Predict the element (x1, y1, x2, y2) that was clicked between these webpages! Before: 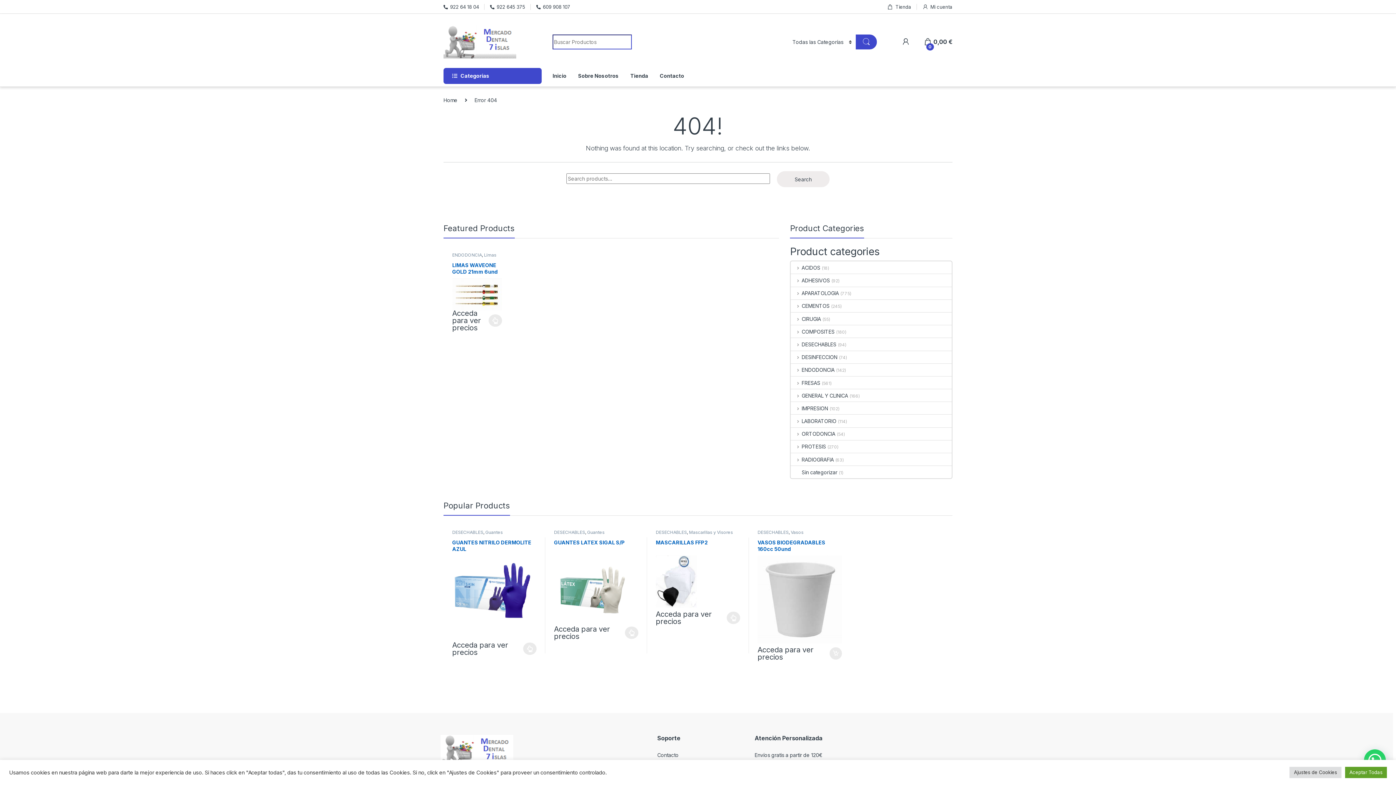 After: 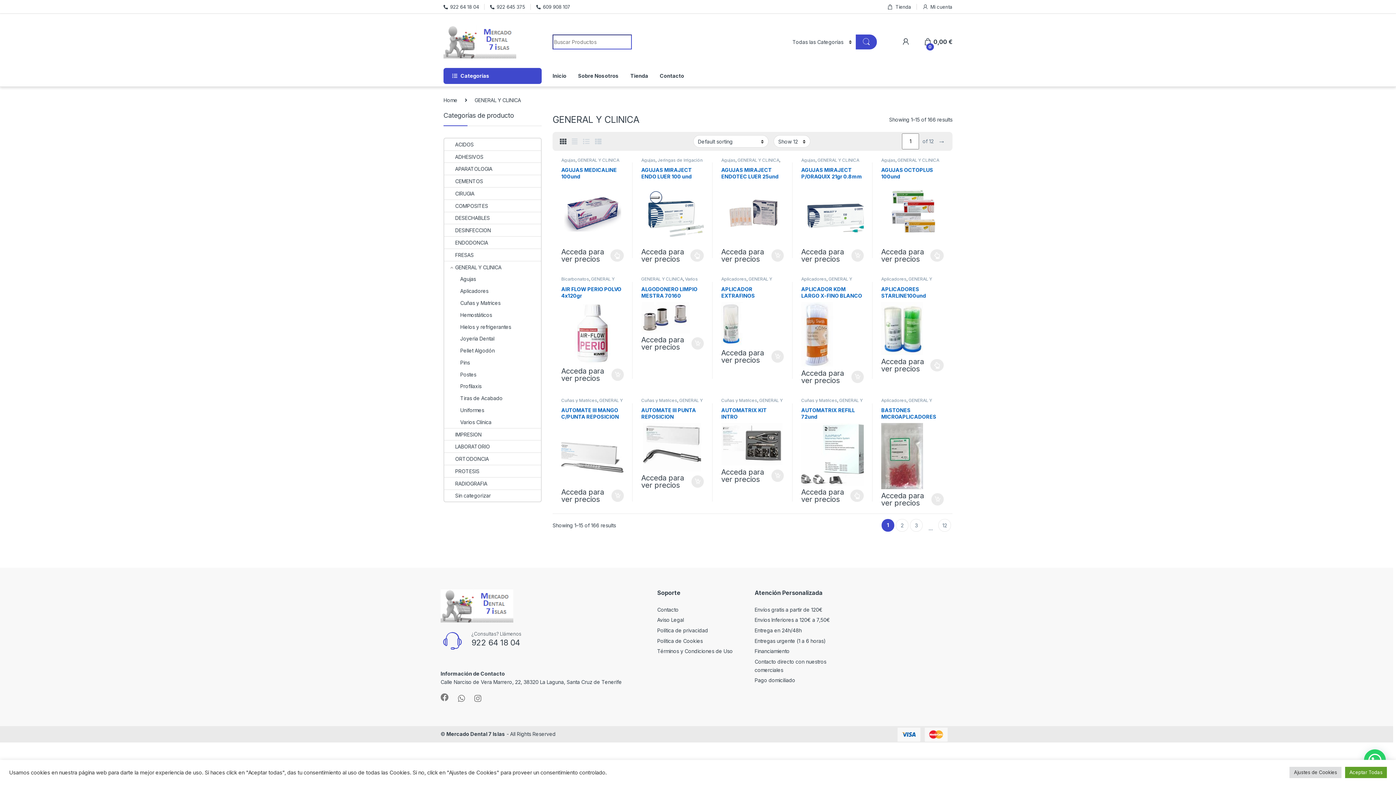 Action: label: GENERAL Y CLINICA bbox: (791, 389, 848, 401)